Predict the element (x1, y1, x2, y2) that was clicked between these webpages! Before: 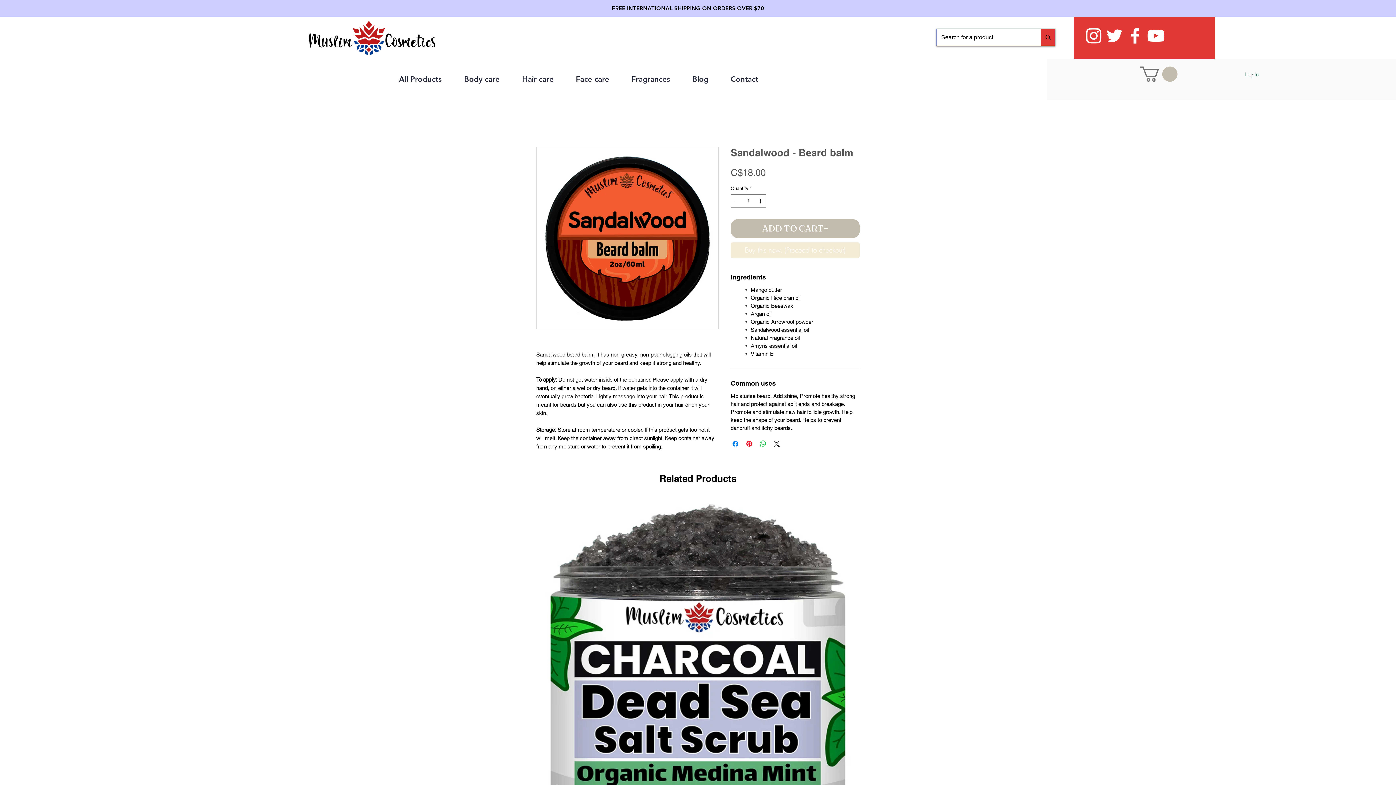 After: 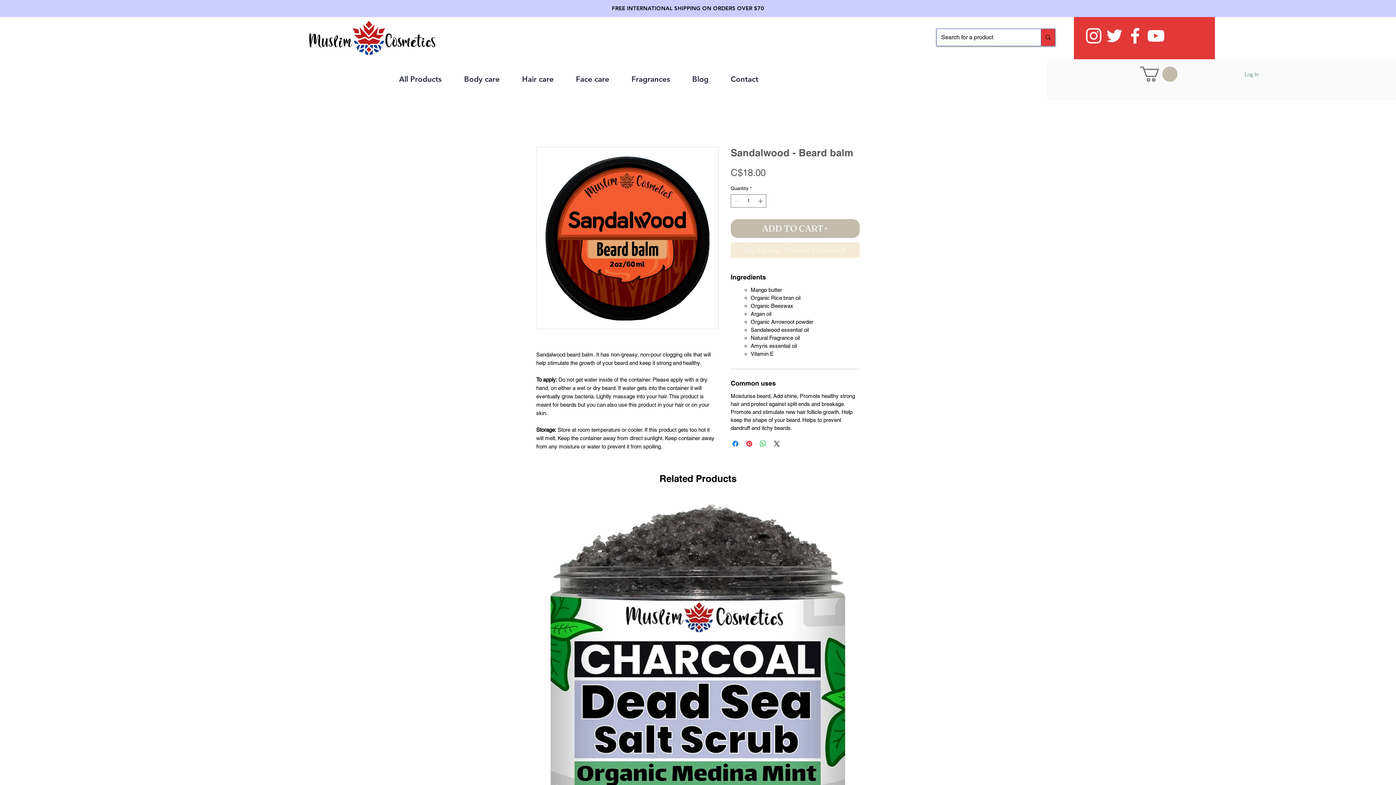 Action: label: Facebook bbox: (1125, 25, 1145, 46)